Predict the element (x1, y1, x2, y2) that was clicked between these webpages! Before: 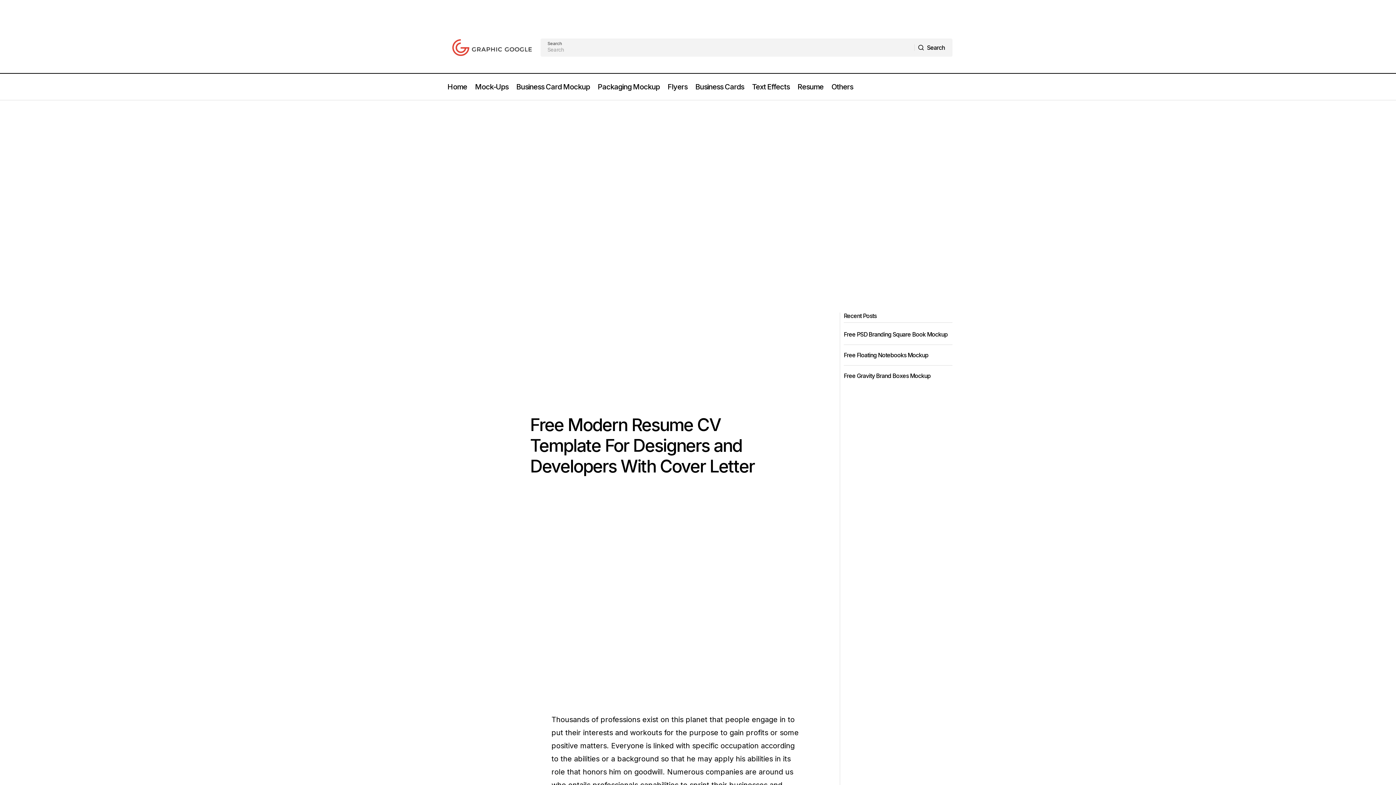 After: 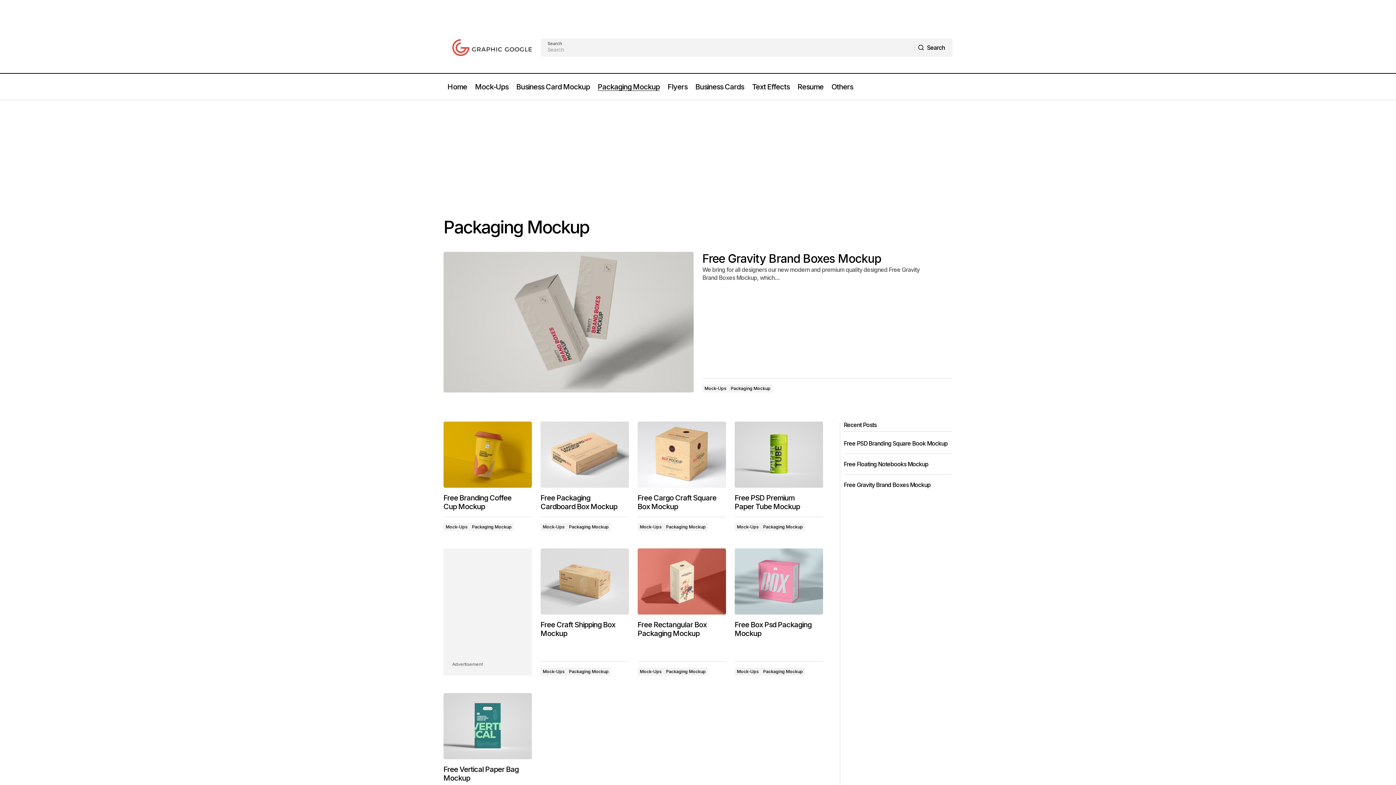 Action: bbox: (593, 73, 663, 100) label: Packaging Mockup